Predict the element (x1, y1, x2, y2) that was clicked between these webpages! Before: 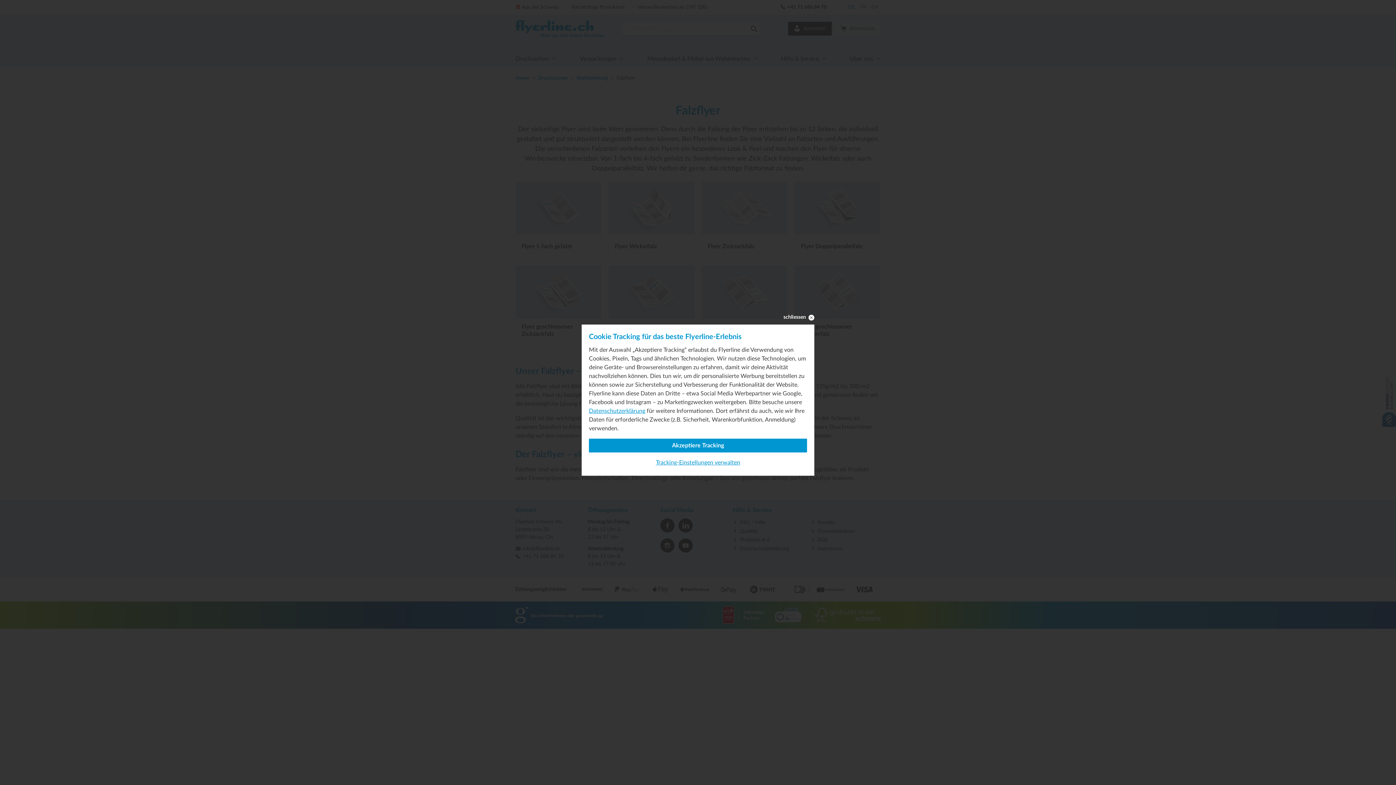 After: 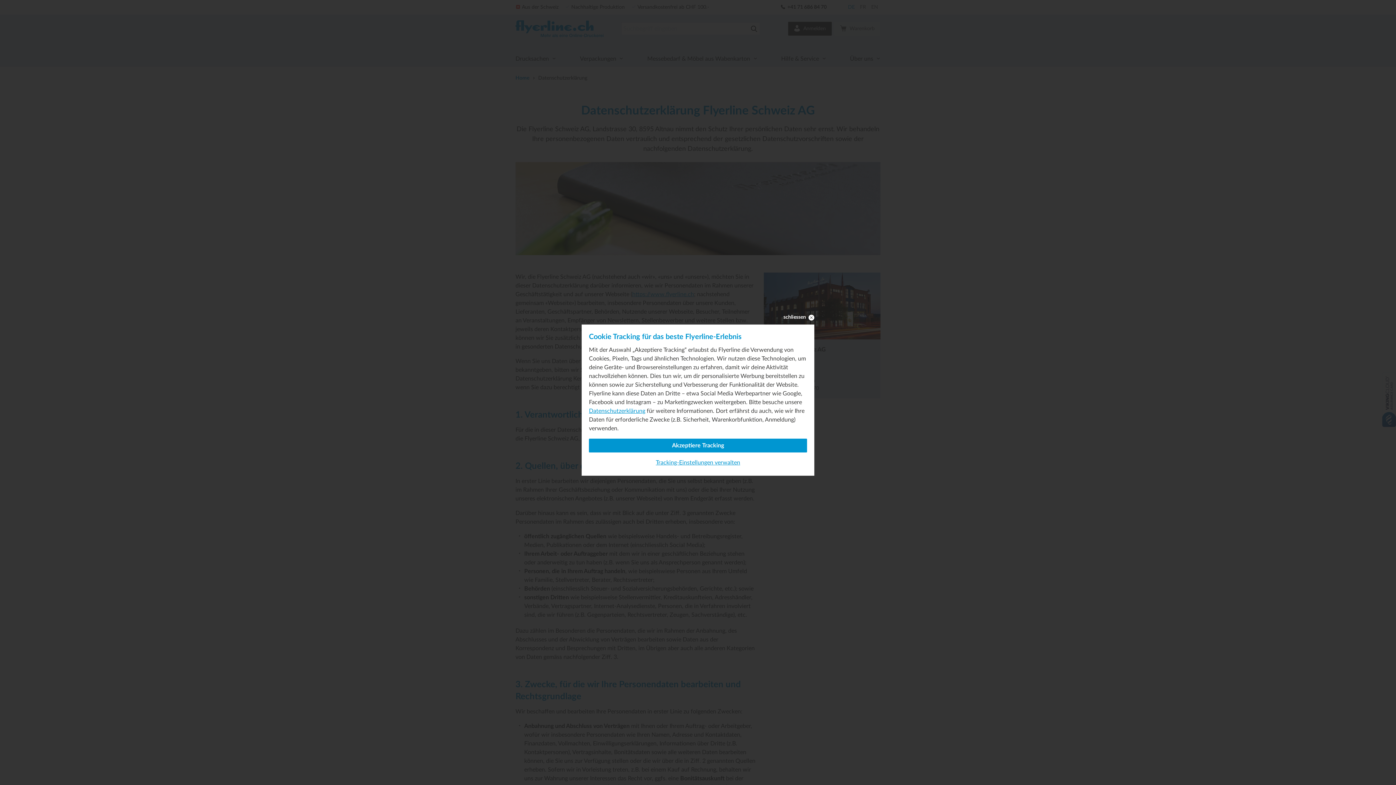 Action: bbox: (589, 408, 645, 414) label: Datenschutzerklärung